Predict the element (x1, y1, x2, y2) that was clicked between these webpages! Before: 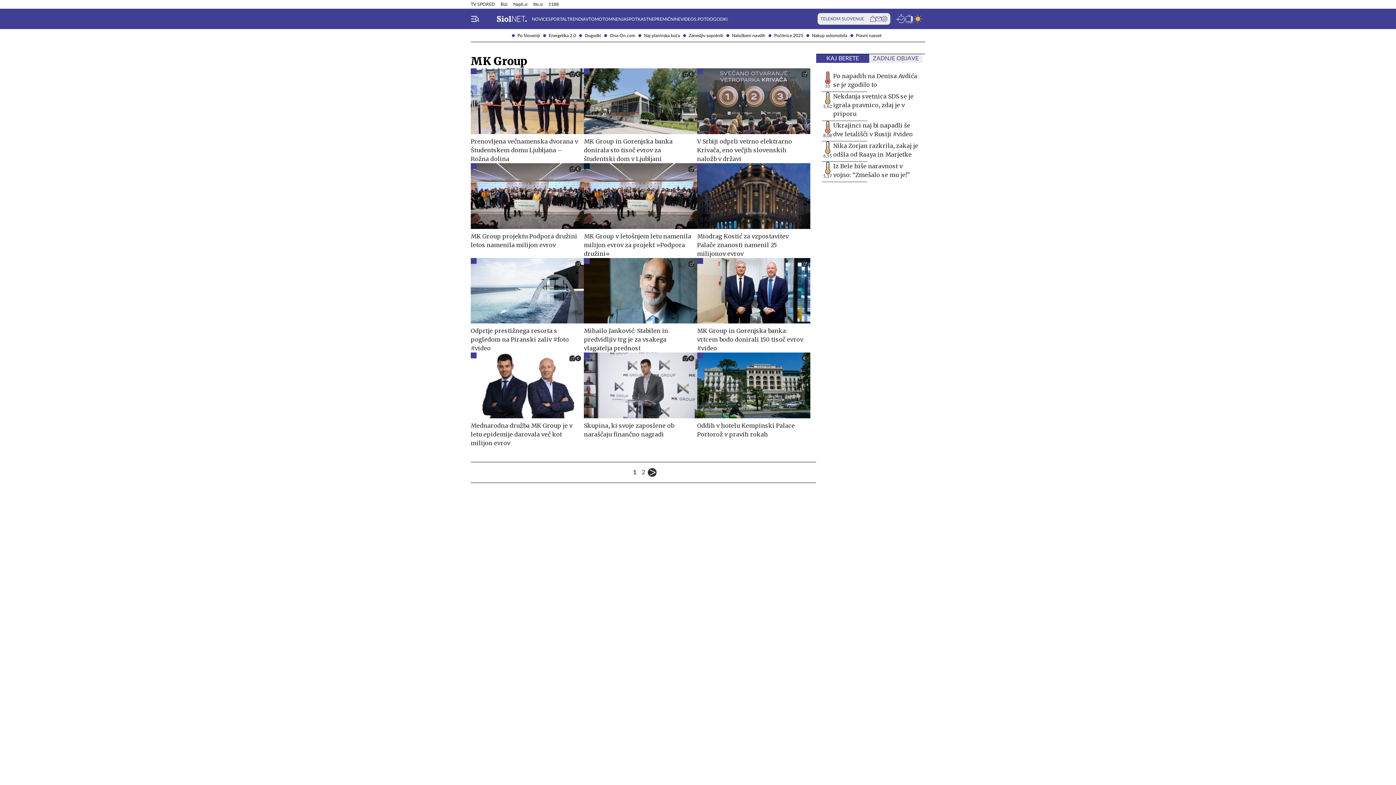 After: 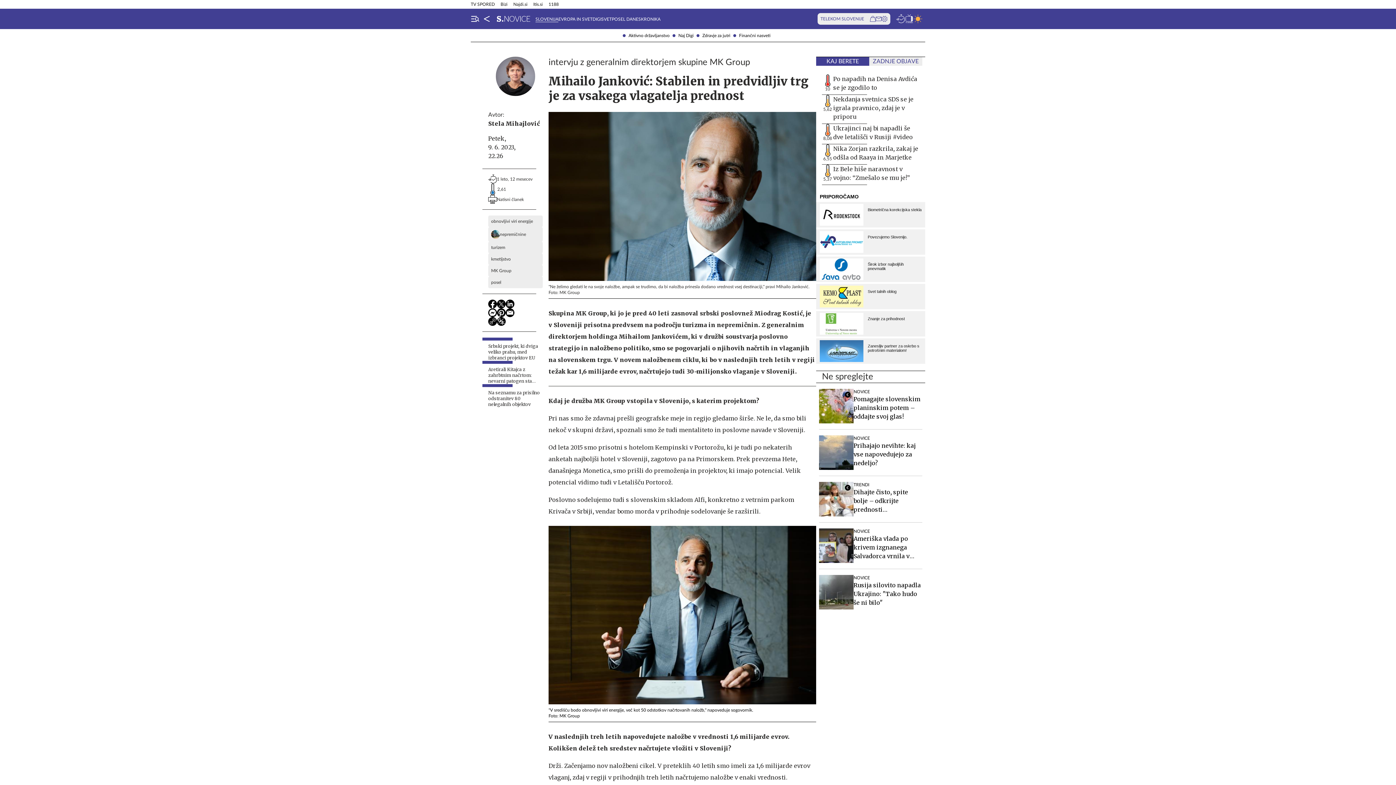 Action: bbox: (584, 258, 697, 352) label: Mihailo Janković: Stabilen in predvidljiv trg je za vsakega vlagatelja prednost